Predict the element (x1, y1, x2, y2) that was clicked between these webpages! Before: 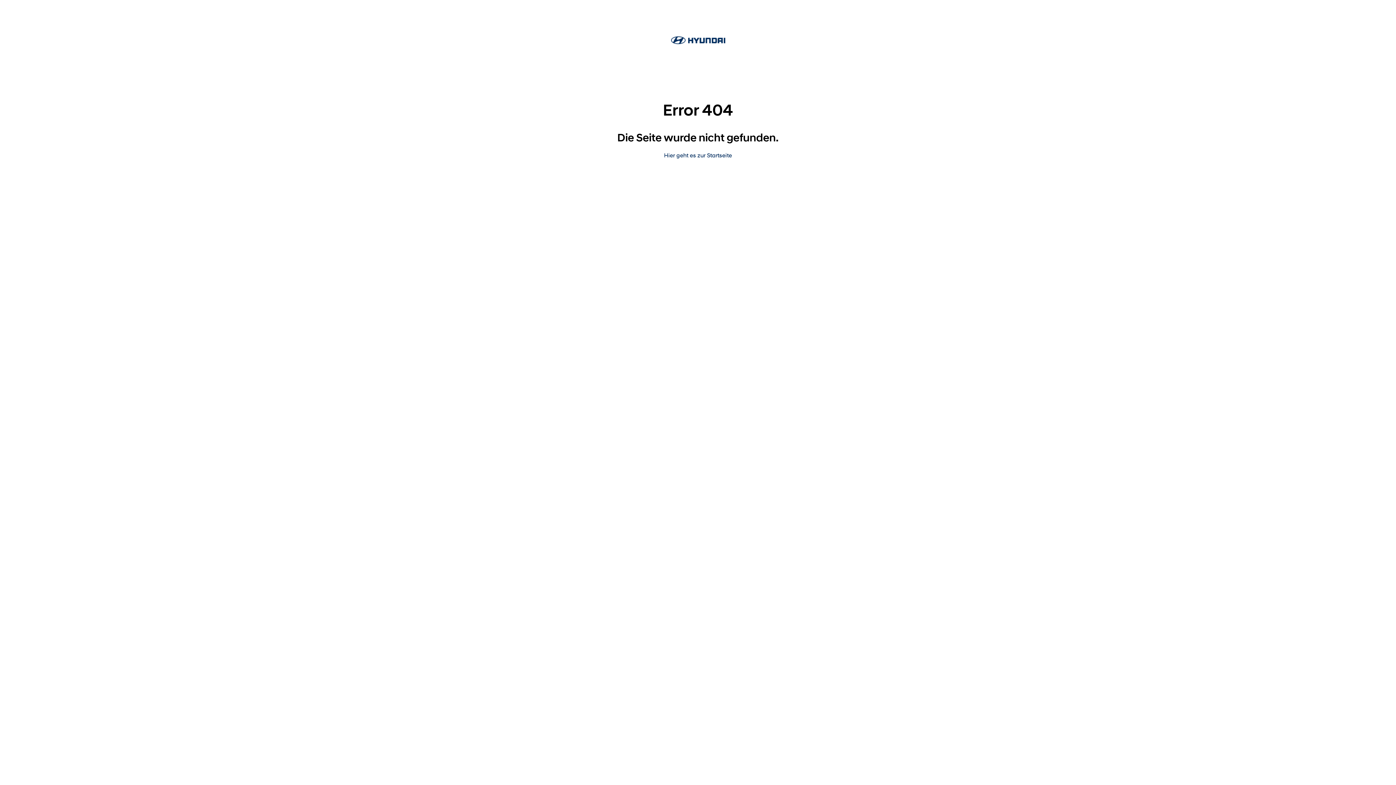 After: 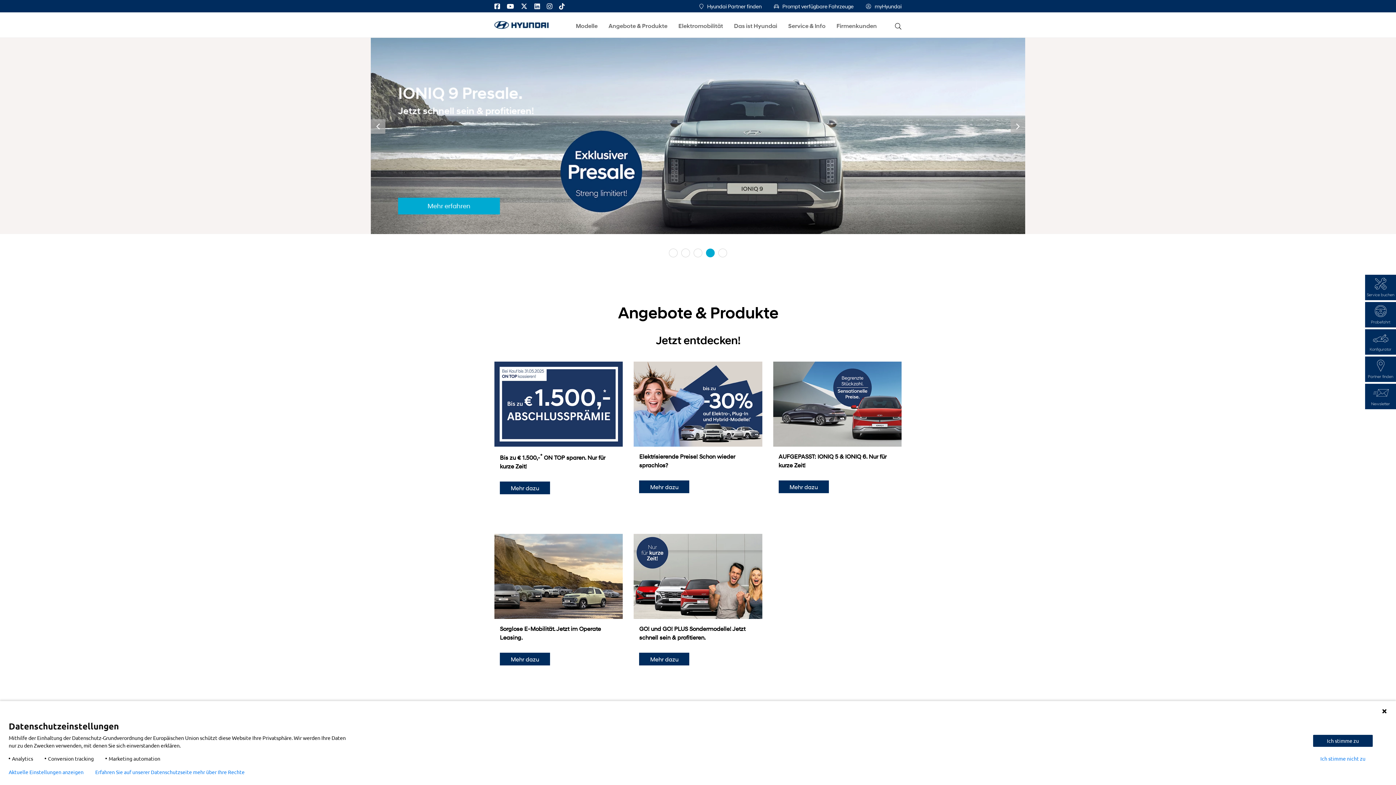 Action: bbox: (671, 37, 725, 44)